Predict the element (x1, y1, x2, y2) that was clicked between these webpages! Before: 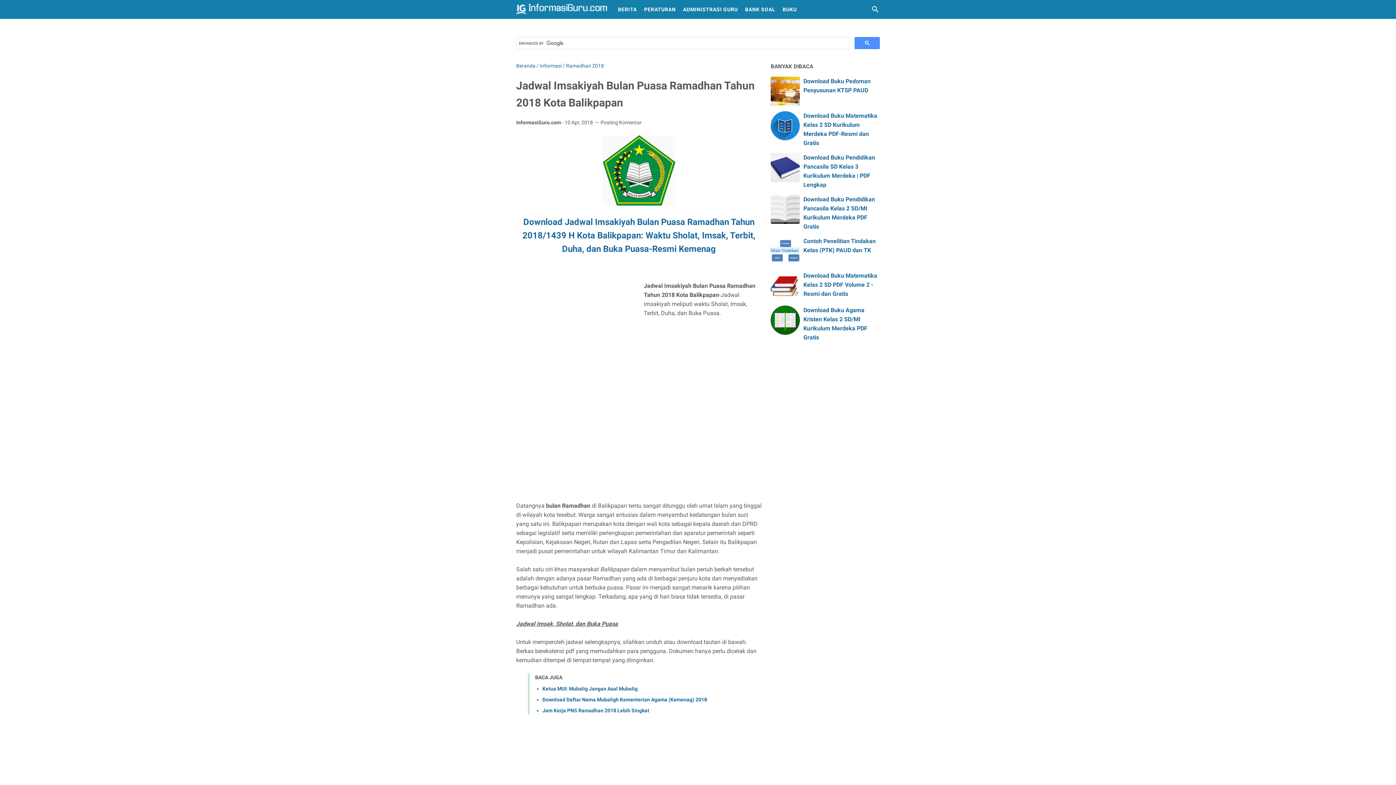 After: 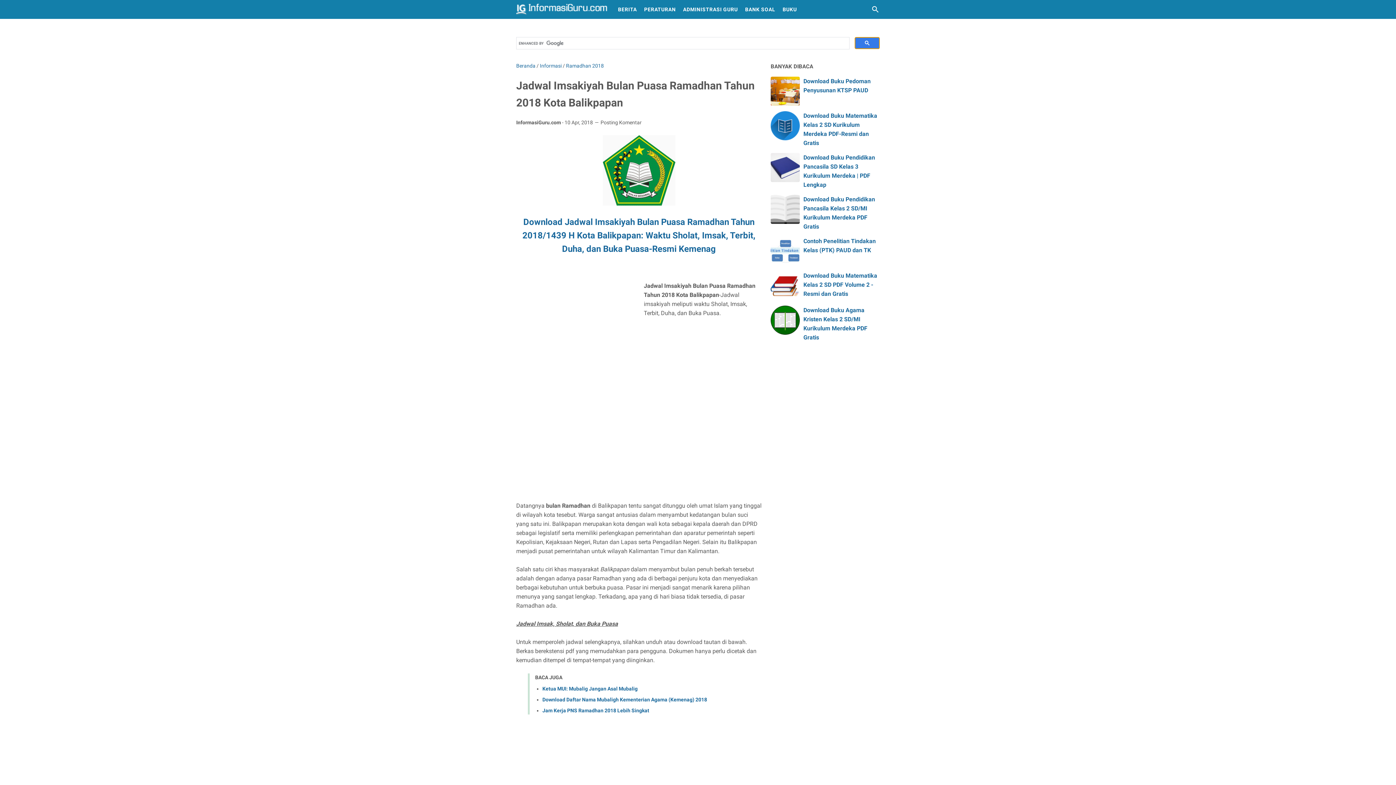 Action: bbox: (854, 37, 880, 49)